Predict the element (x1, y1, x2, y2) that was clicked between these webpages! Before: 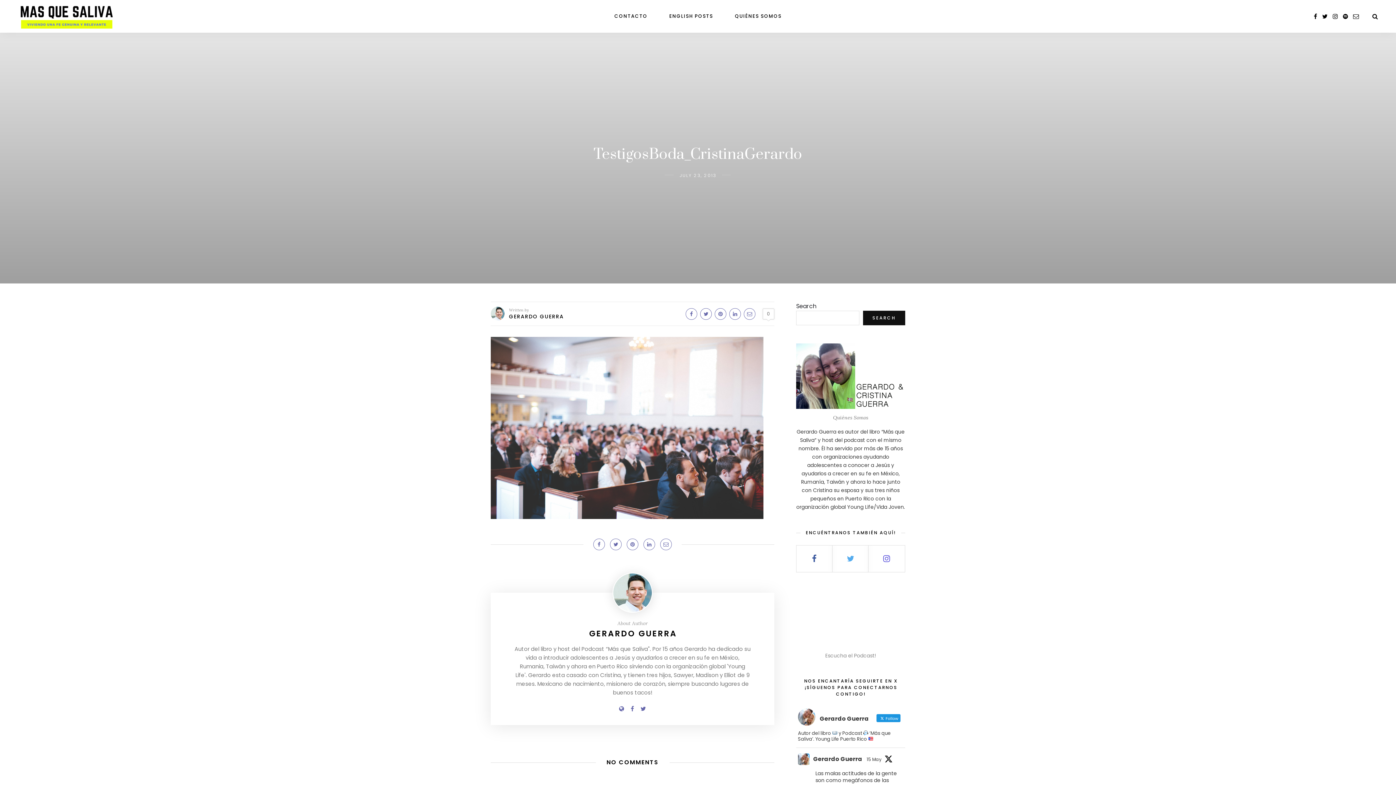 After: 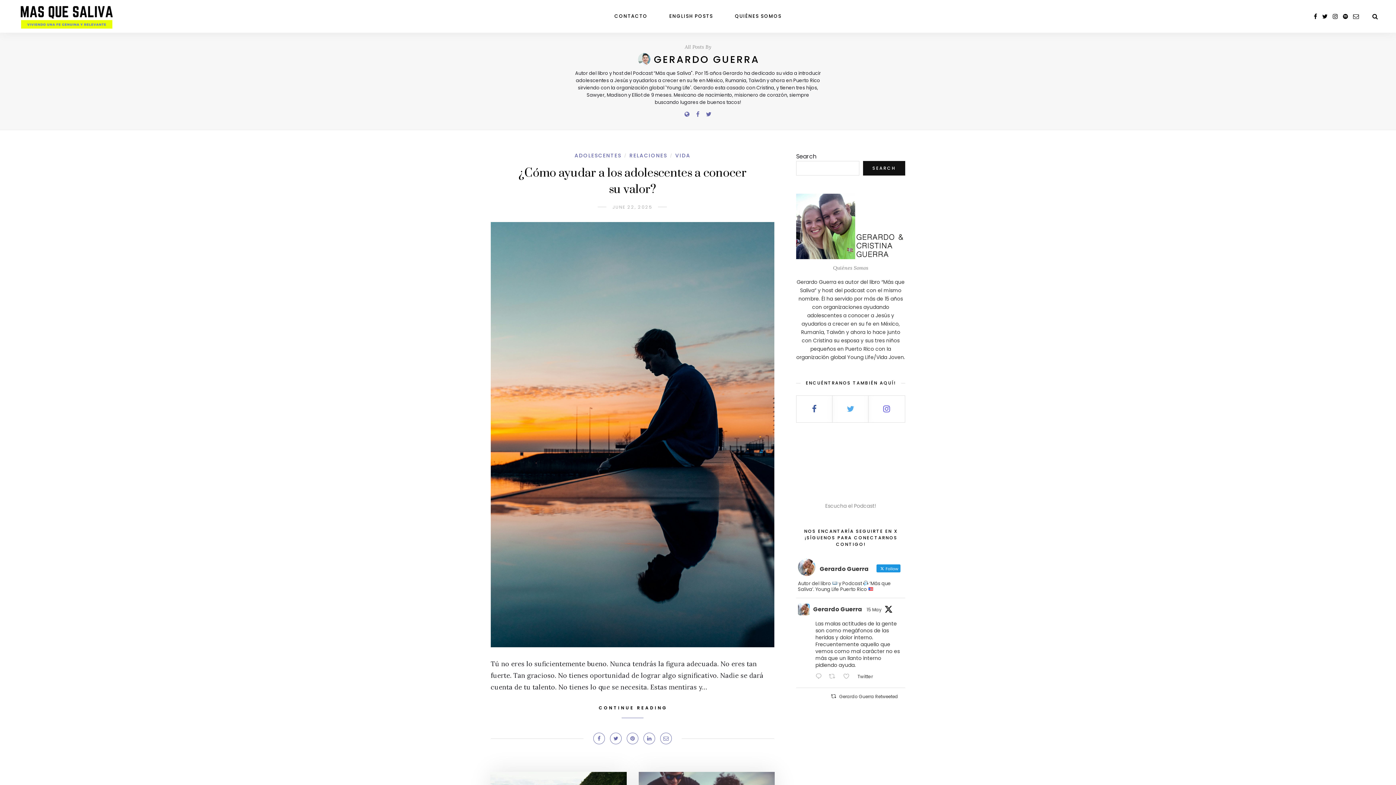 Action: bbox: (589, 628, 677, 639) label: GERARDO GUERRA